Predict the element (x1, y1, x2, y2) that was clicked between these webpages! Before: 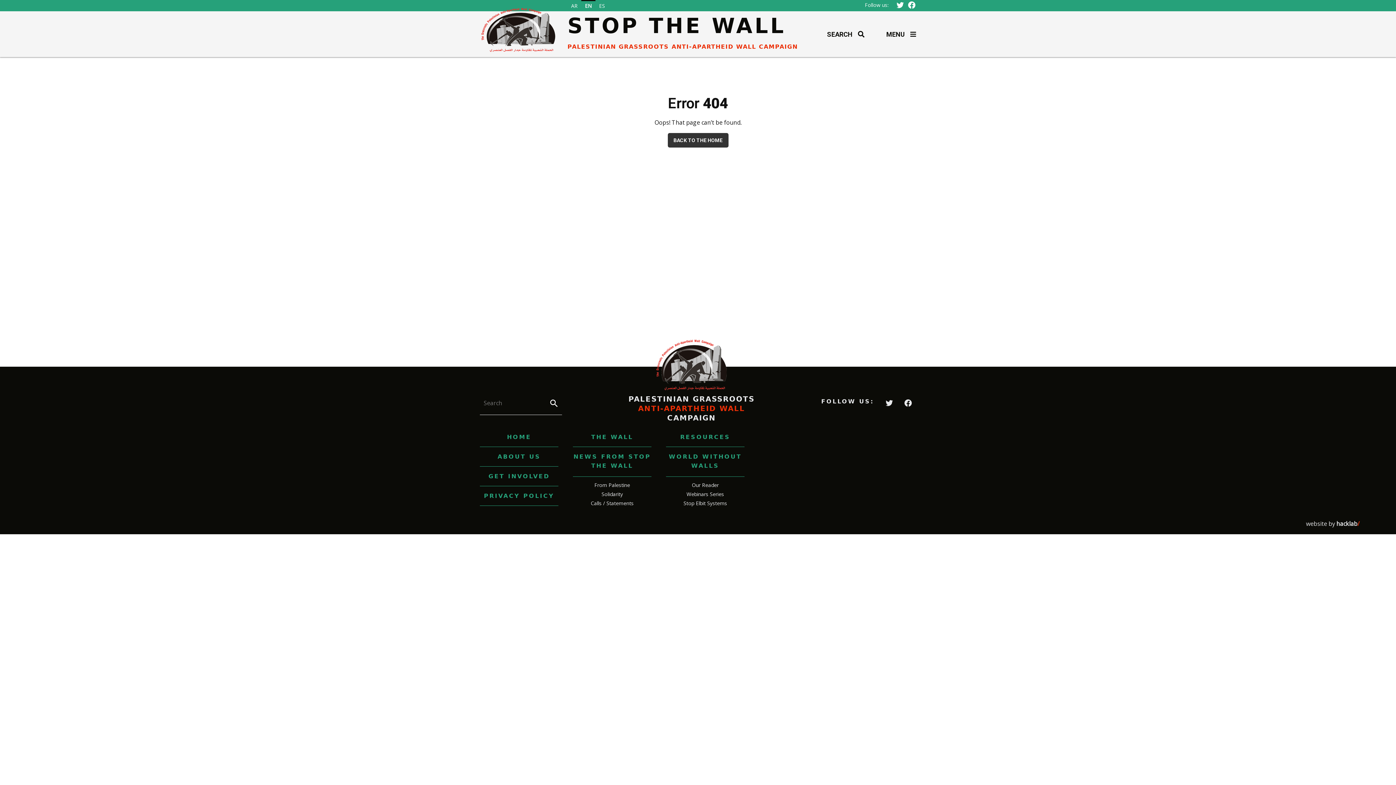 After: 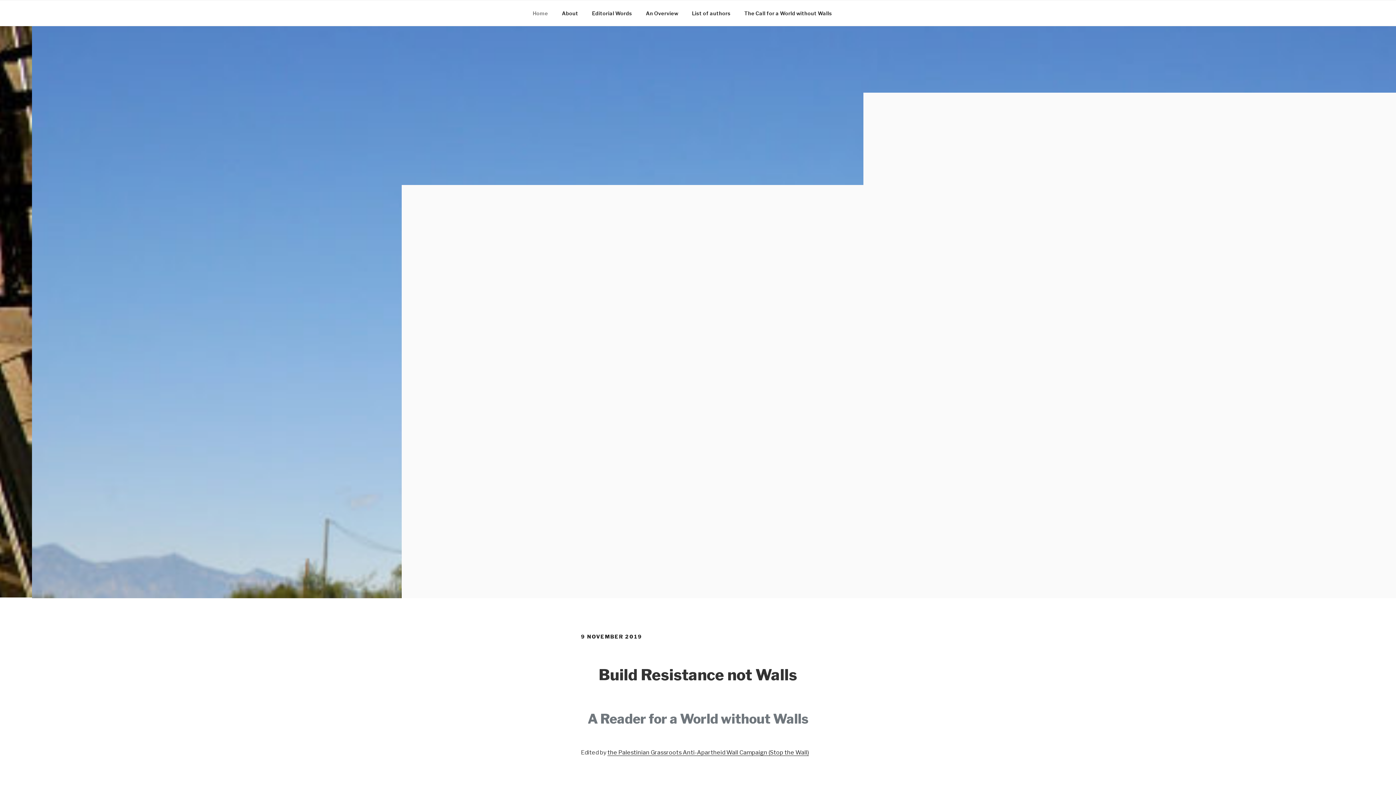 Action: label: Our Reader bbox: (692, 481, 718, 488)